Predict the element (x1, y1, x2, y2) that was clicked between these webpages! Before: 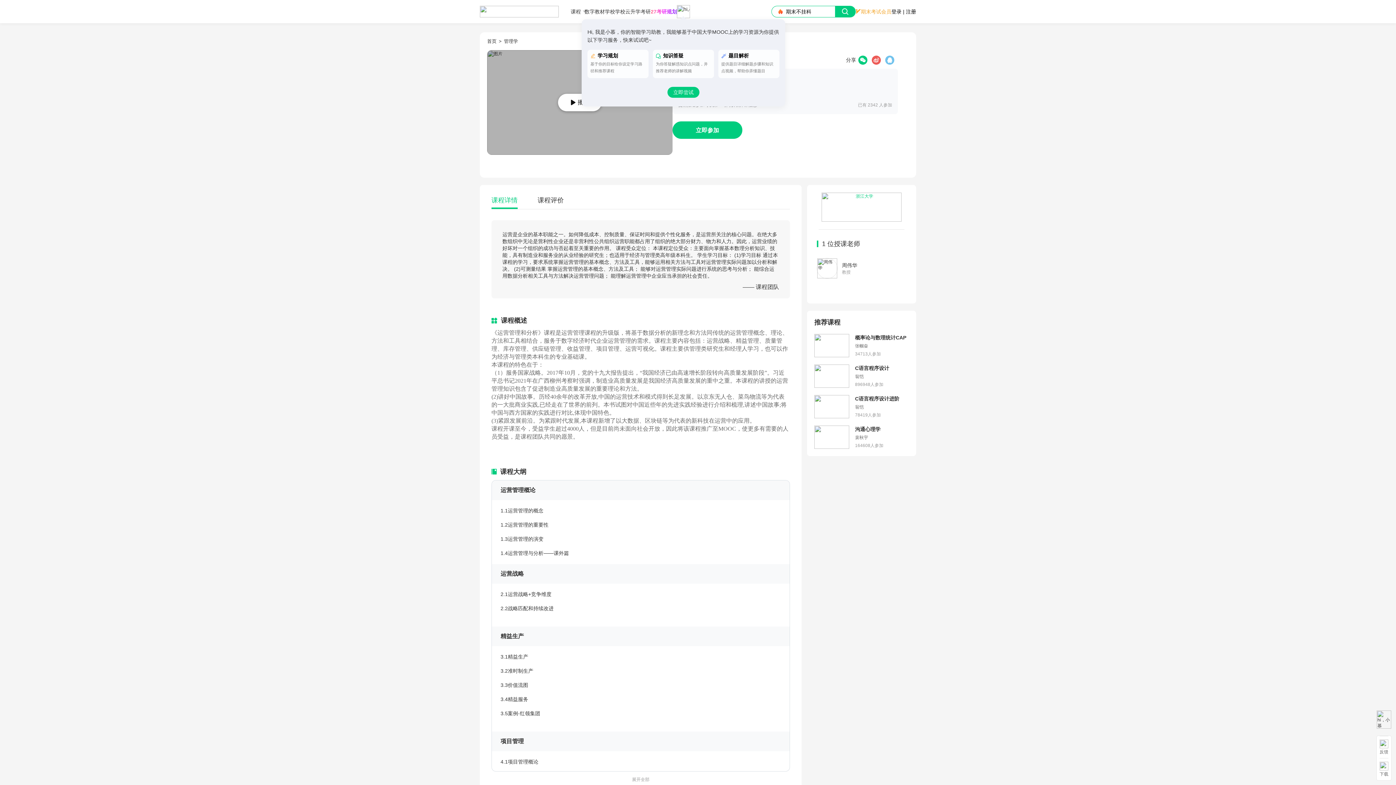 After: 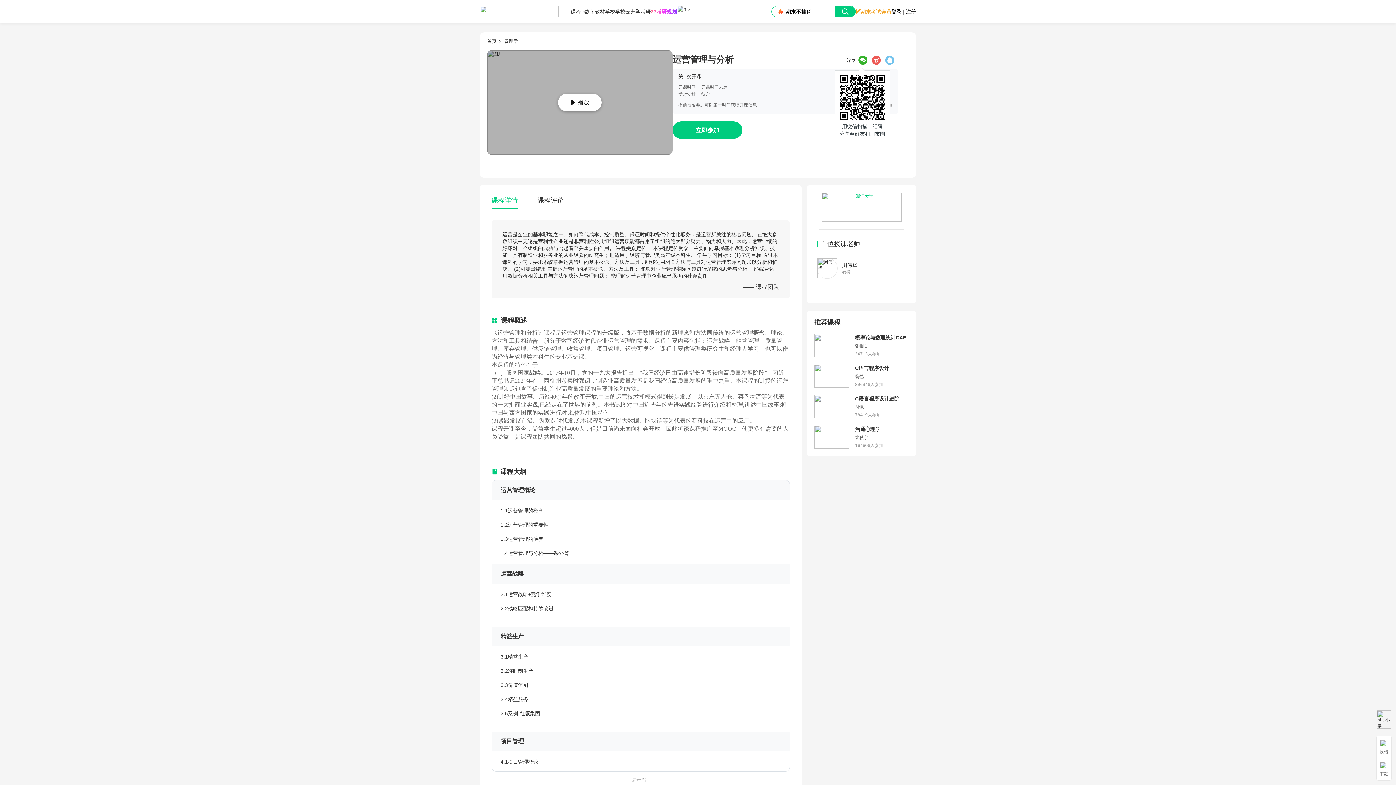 Action: bbox: (858, 55, 867, 64)